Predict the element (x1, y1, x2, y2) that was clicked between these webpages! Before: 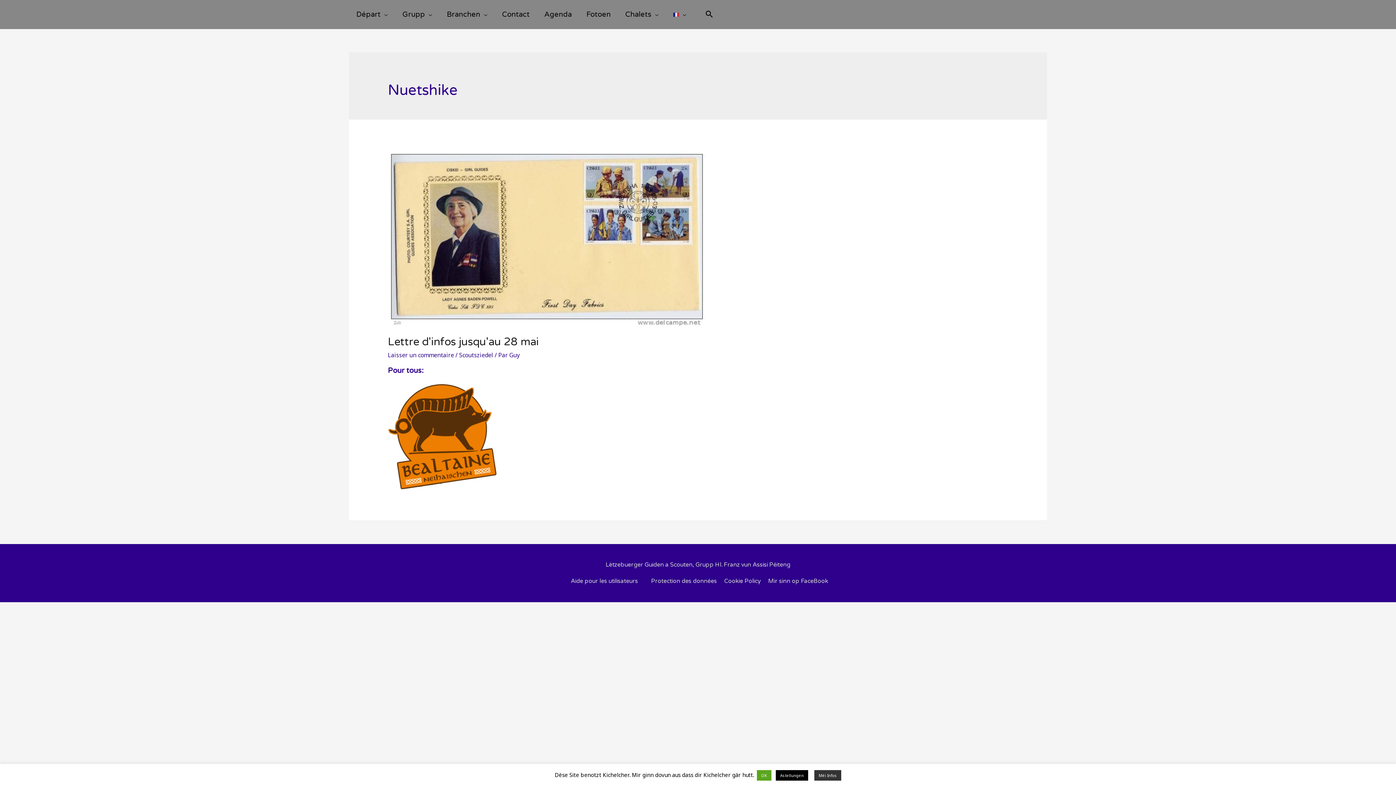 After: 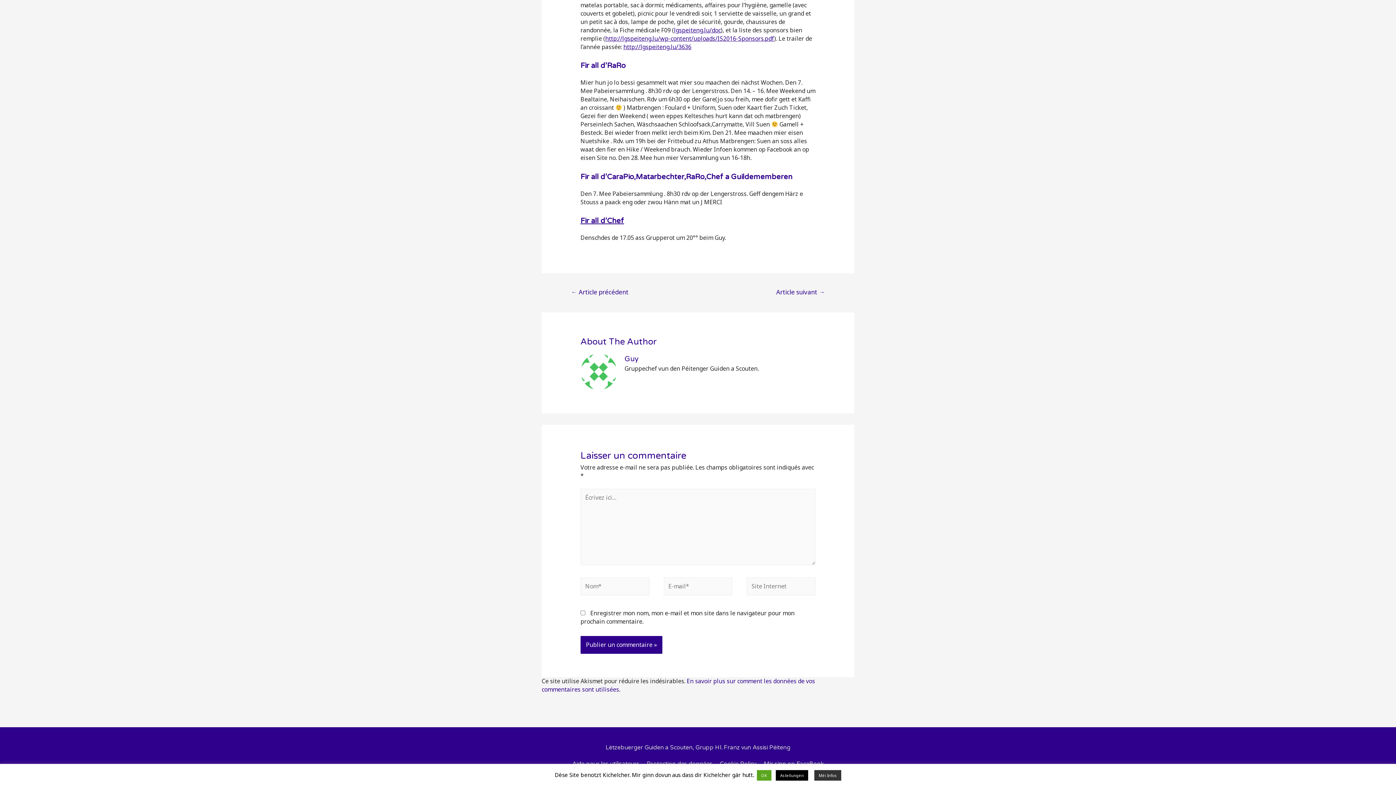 Action: bbox: (387, 351, 454, 359) label: Laisser un commentaire